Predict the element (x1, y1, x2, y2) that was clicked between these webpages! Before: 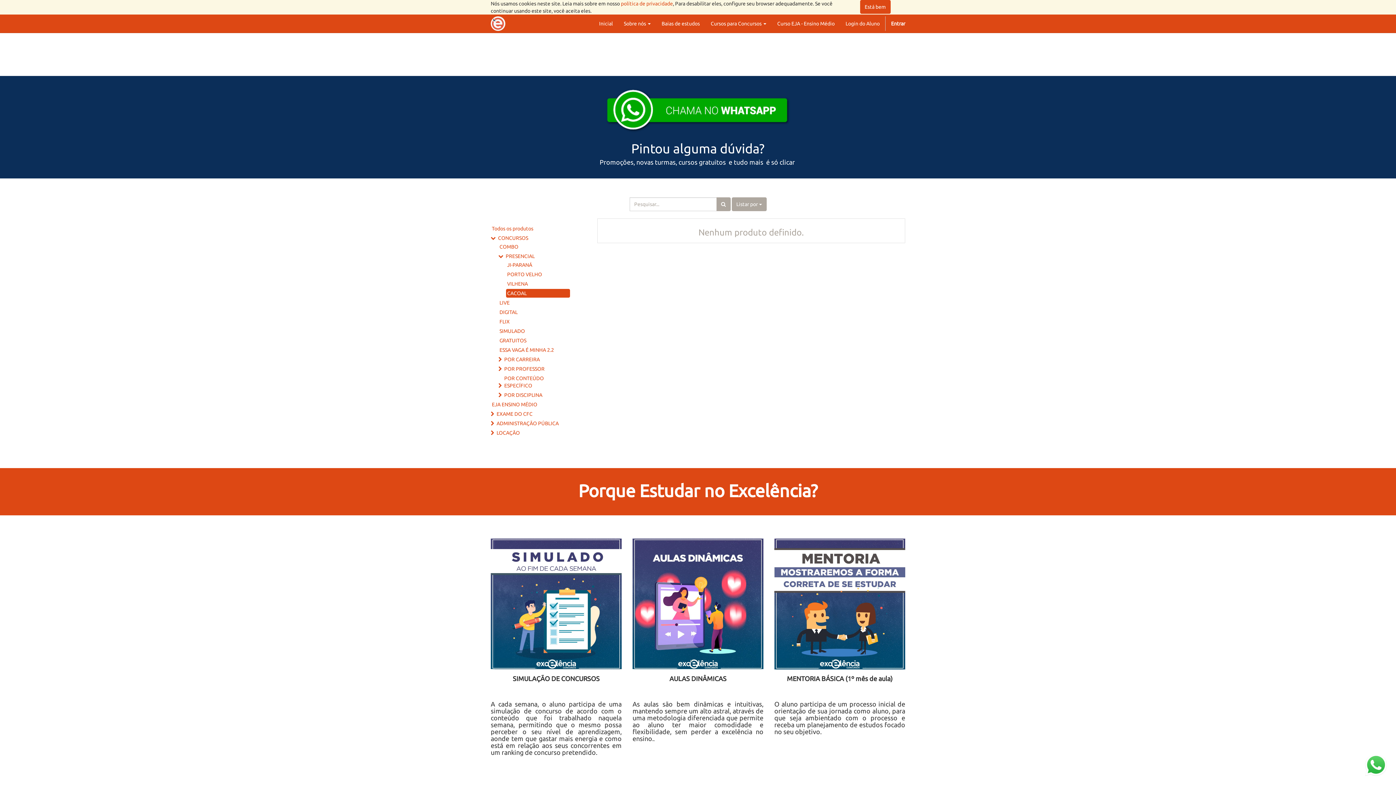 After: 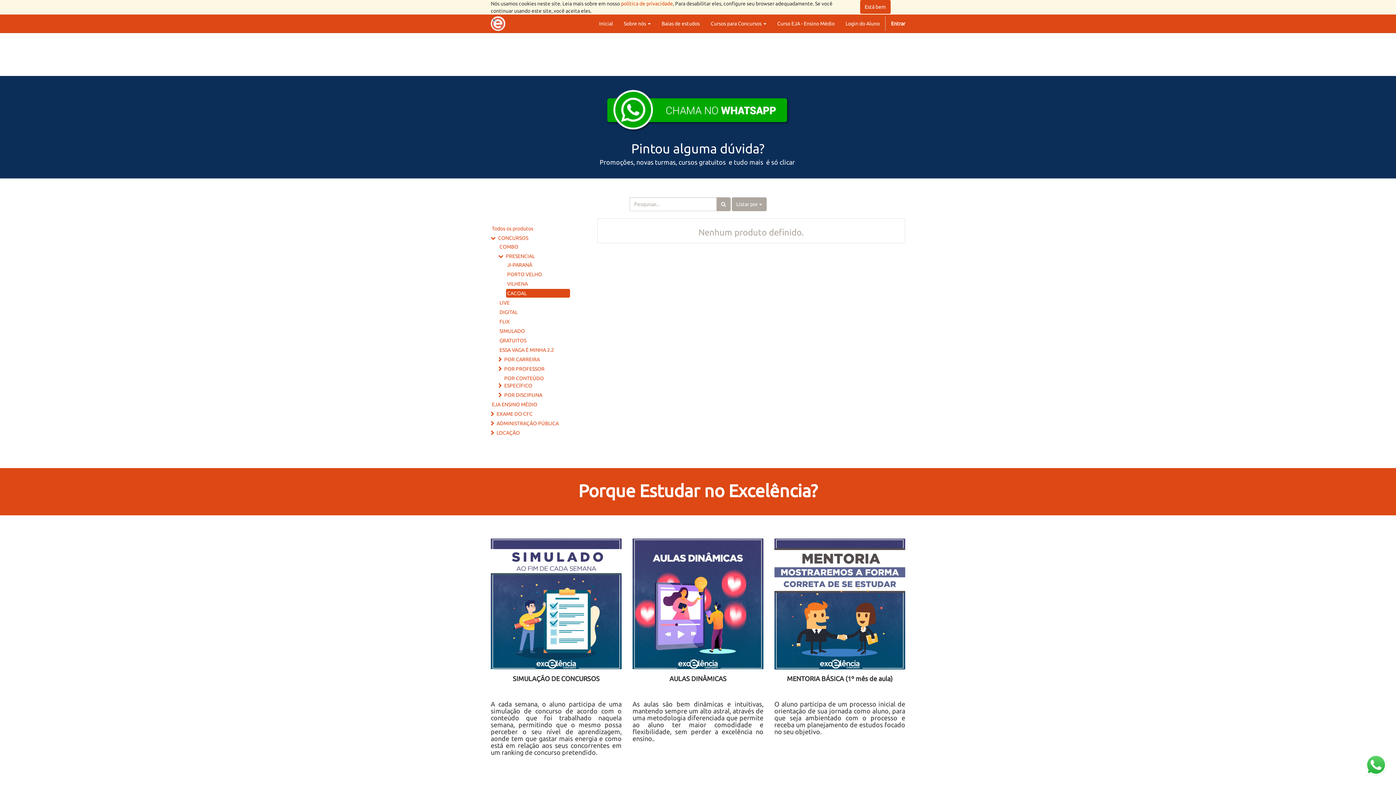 Action: bbox: (716, 197, 730, 211)